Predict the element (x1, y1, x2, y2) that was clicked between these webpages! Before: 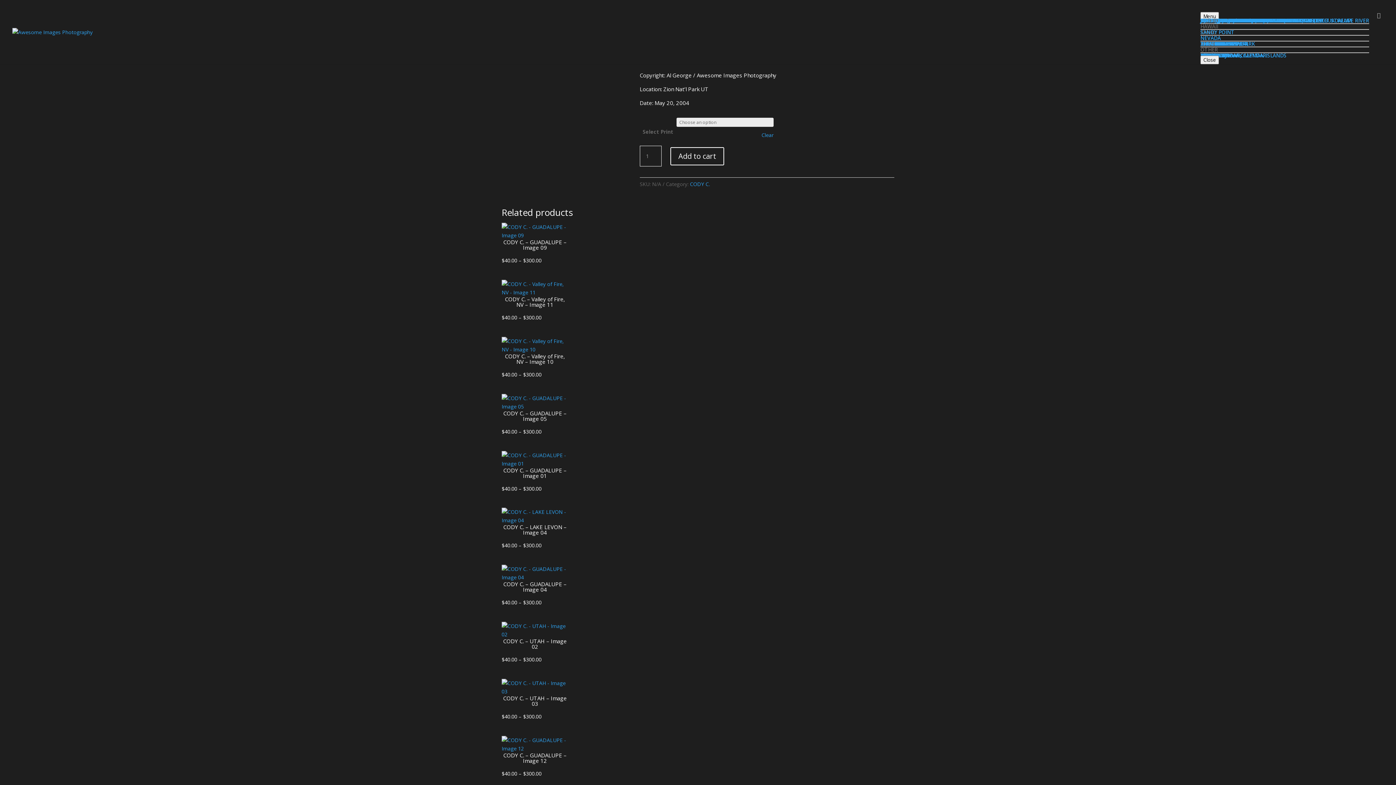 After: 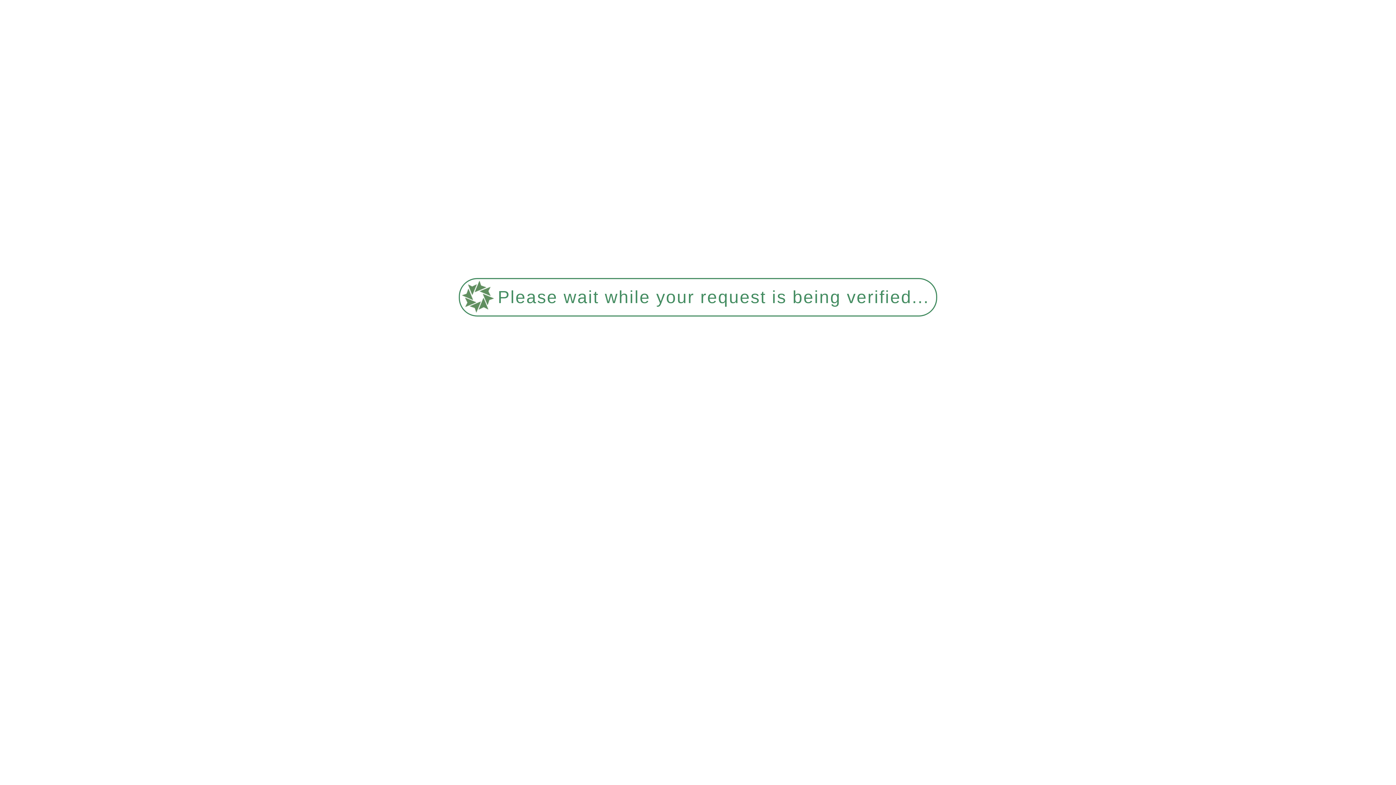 Action: label: CODY C. – GUADALUPE – Image 04
$40.00 – $300.00 bbox: (501, 565, 568, 606)